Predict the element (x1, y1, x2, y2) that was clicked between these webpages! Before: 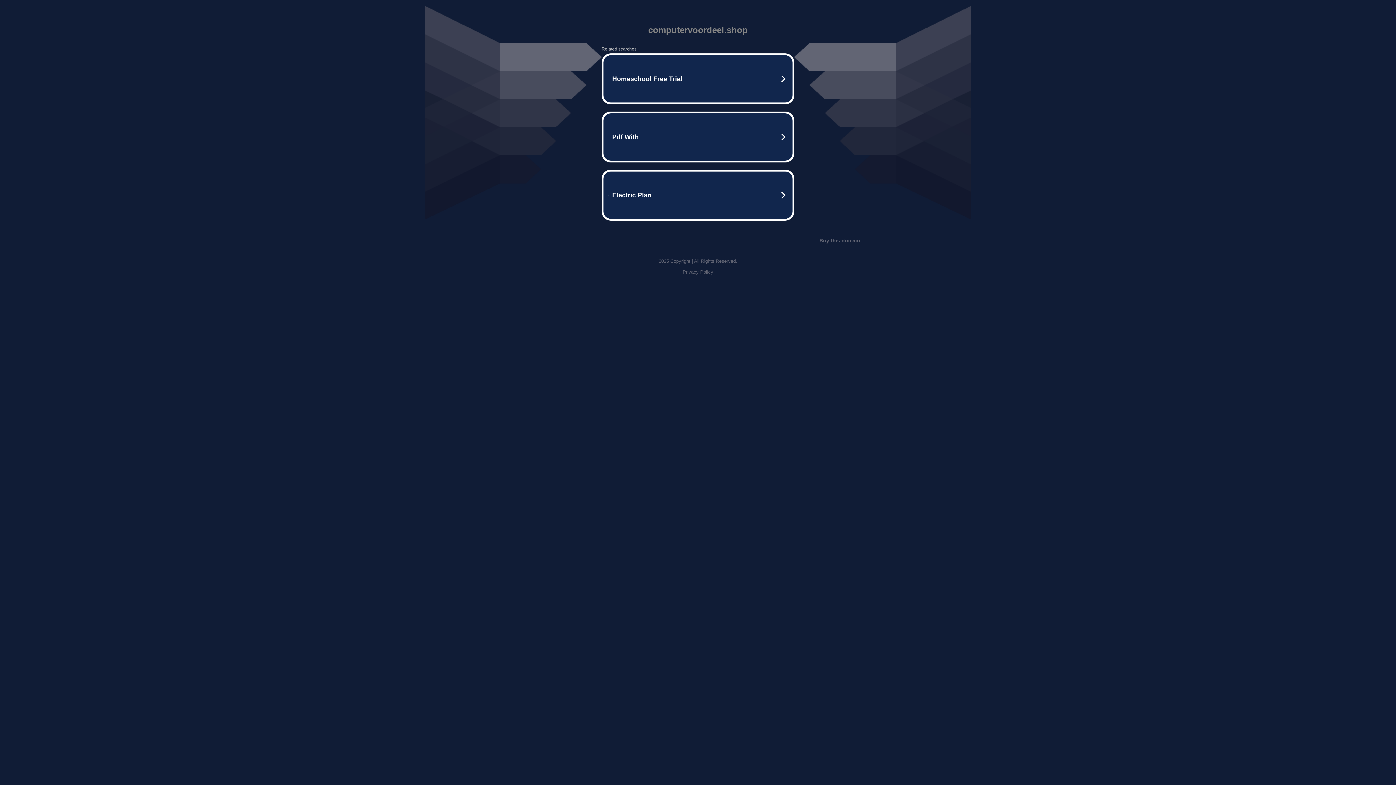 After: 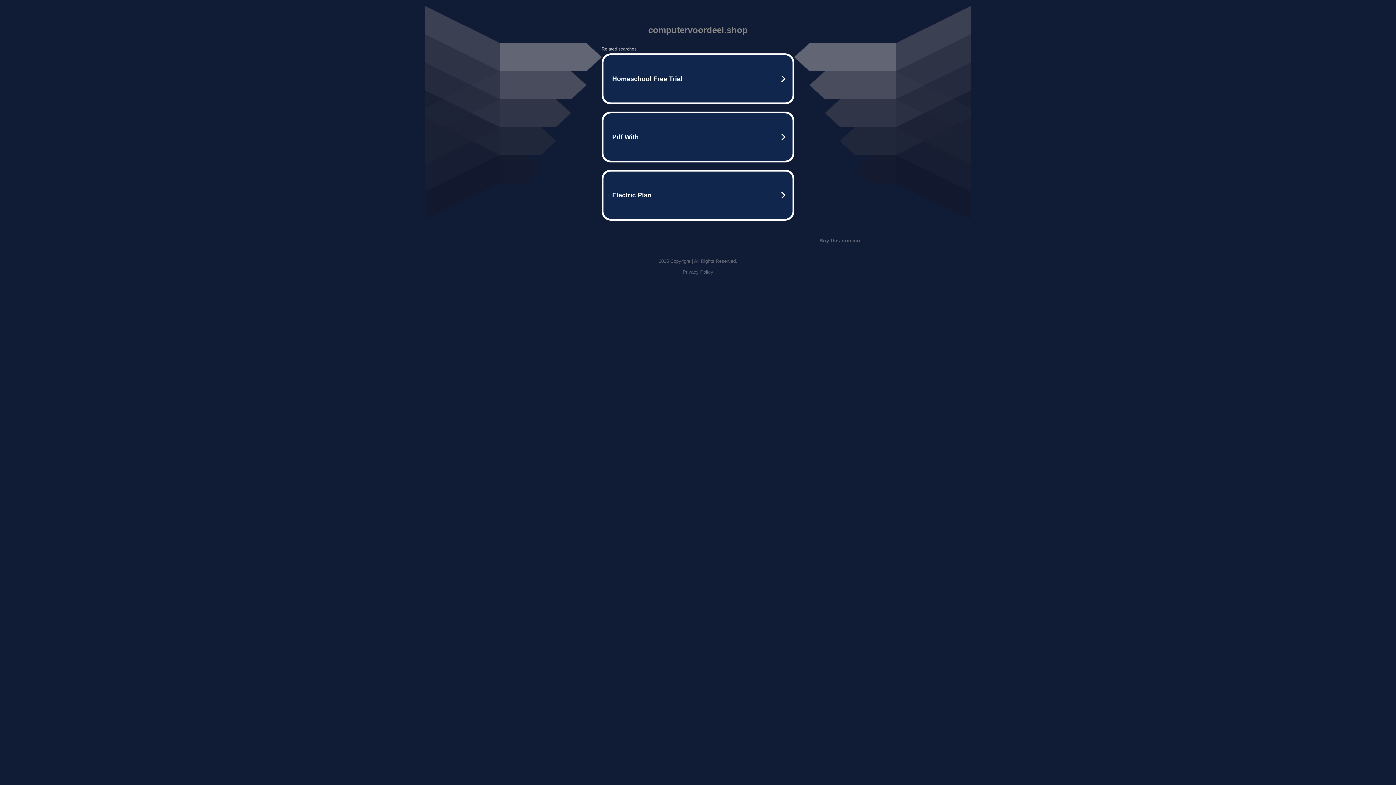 Action: bbox: (682, 269, 713, 274) label: Privacy Policy